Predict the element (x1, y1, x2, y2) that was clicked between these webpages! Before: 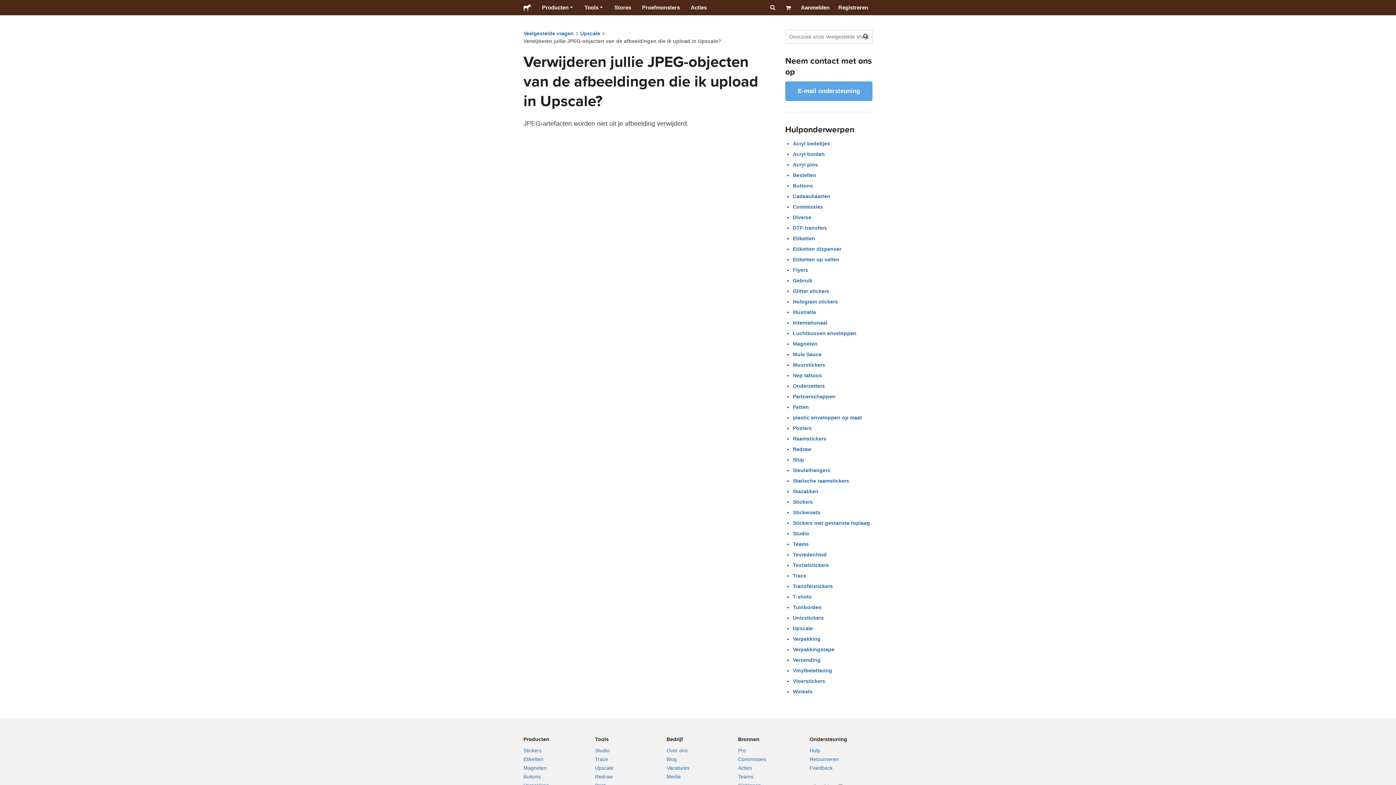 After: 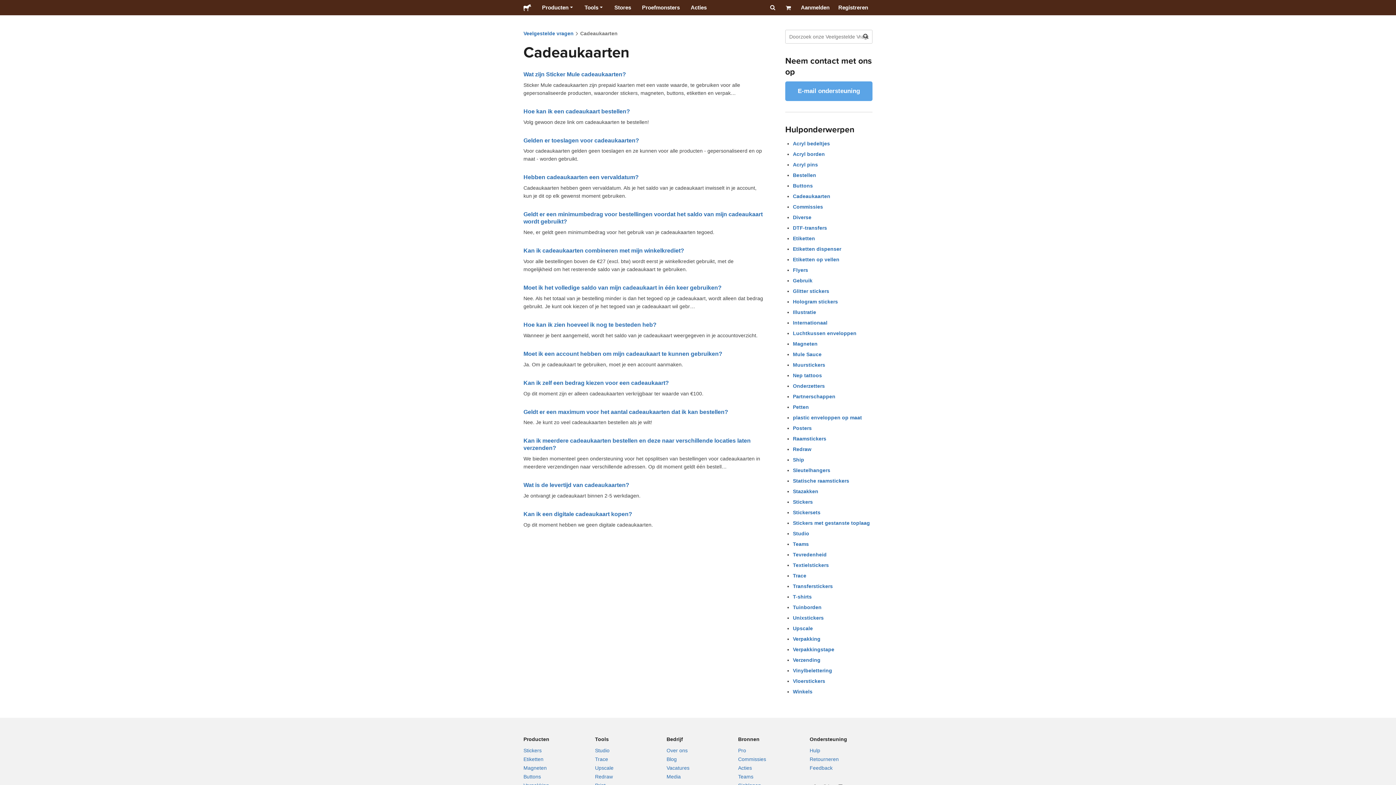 Action: label: Cadeaukaarten bbox: (793, 193, 830, 199)